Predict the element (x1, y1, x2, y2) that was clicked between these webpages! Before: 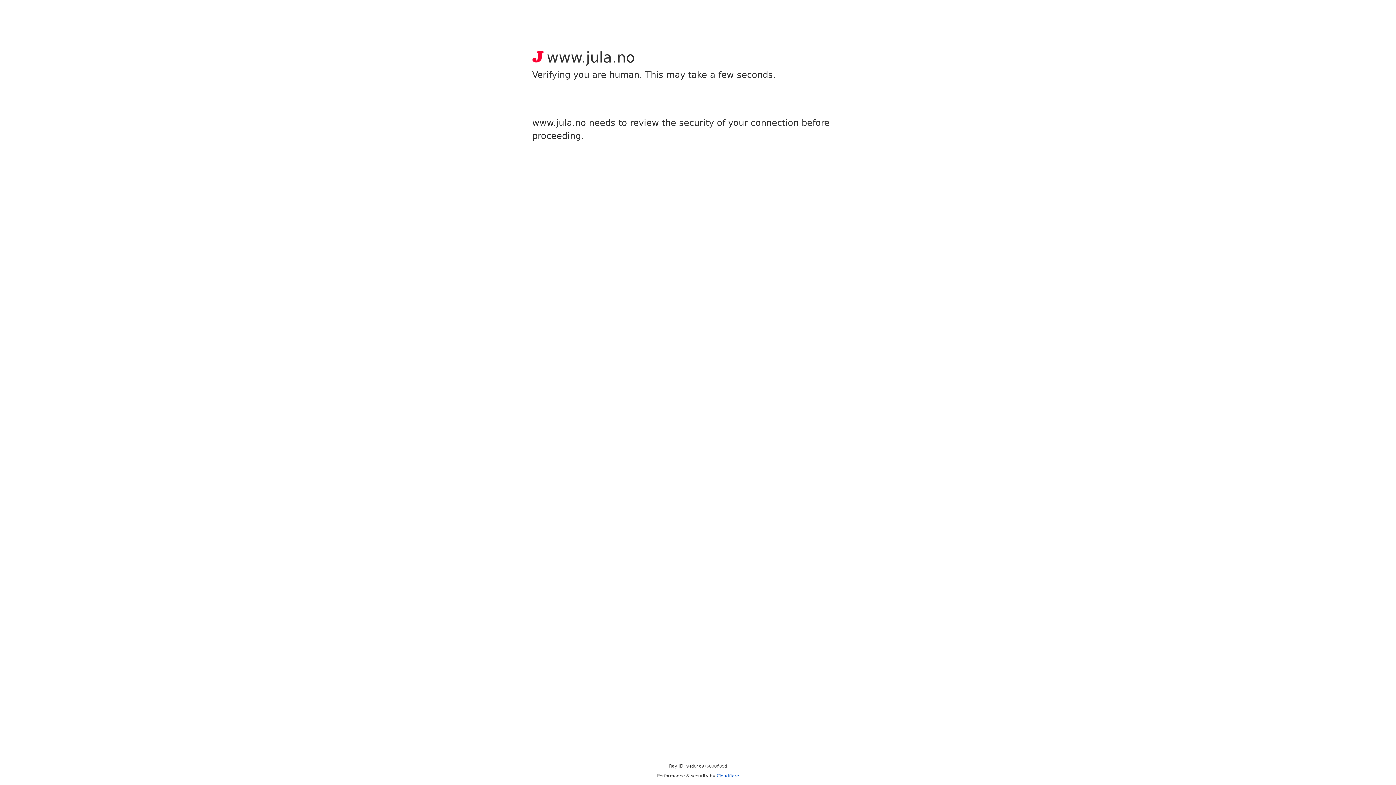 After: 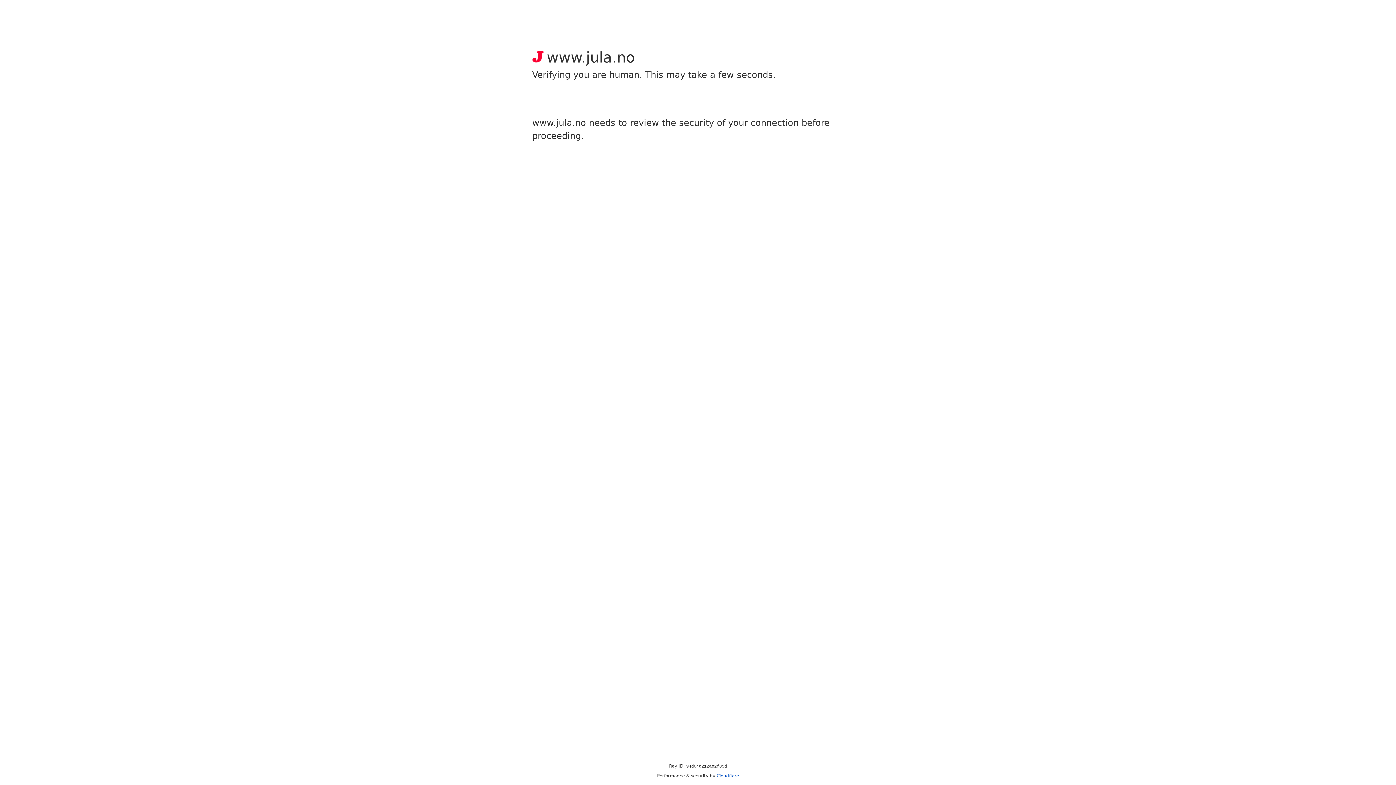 Action: bbox: (716, 773, 739, 778) label: Cloudflare